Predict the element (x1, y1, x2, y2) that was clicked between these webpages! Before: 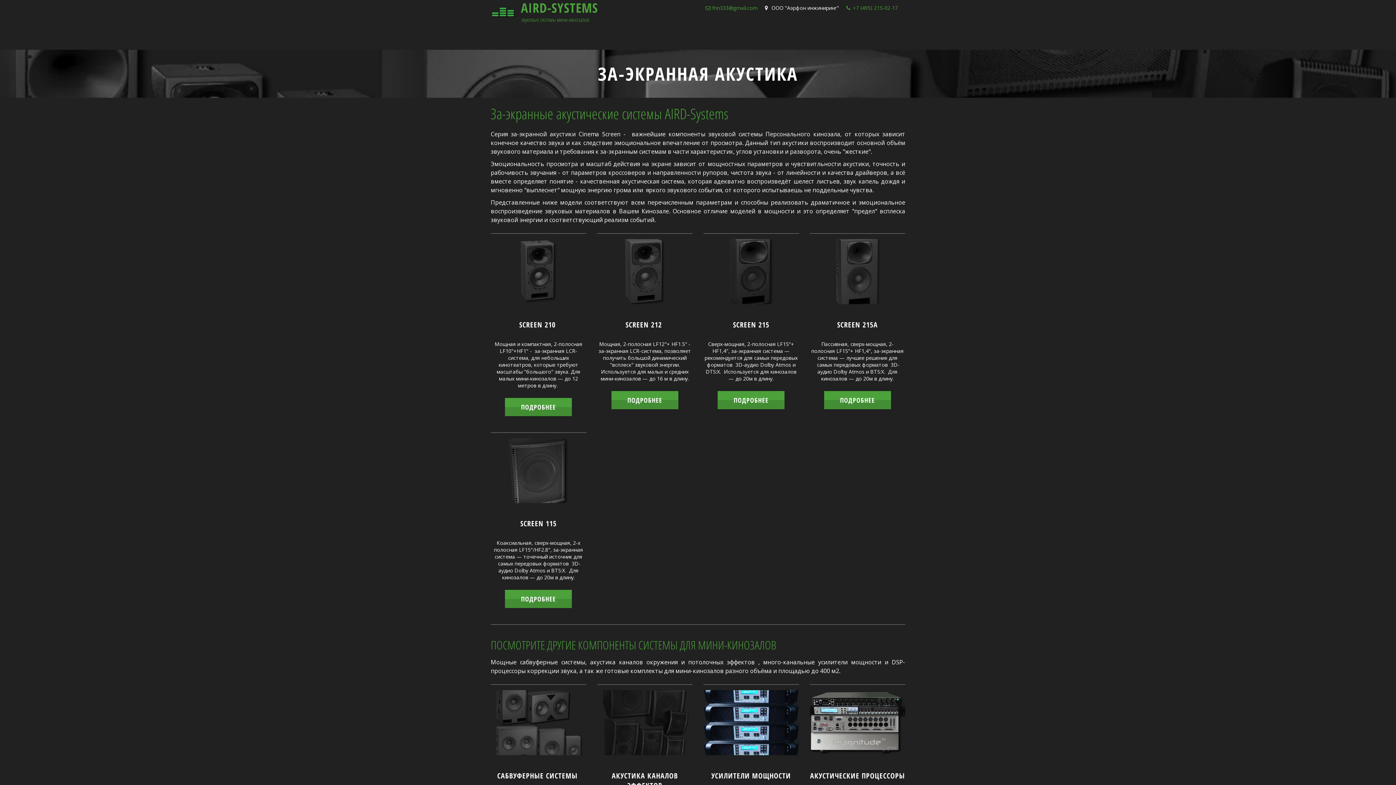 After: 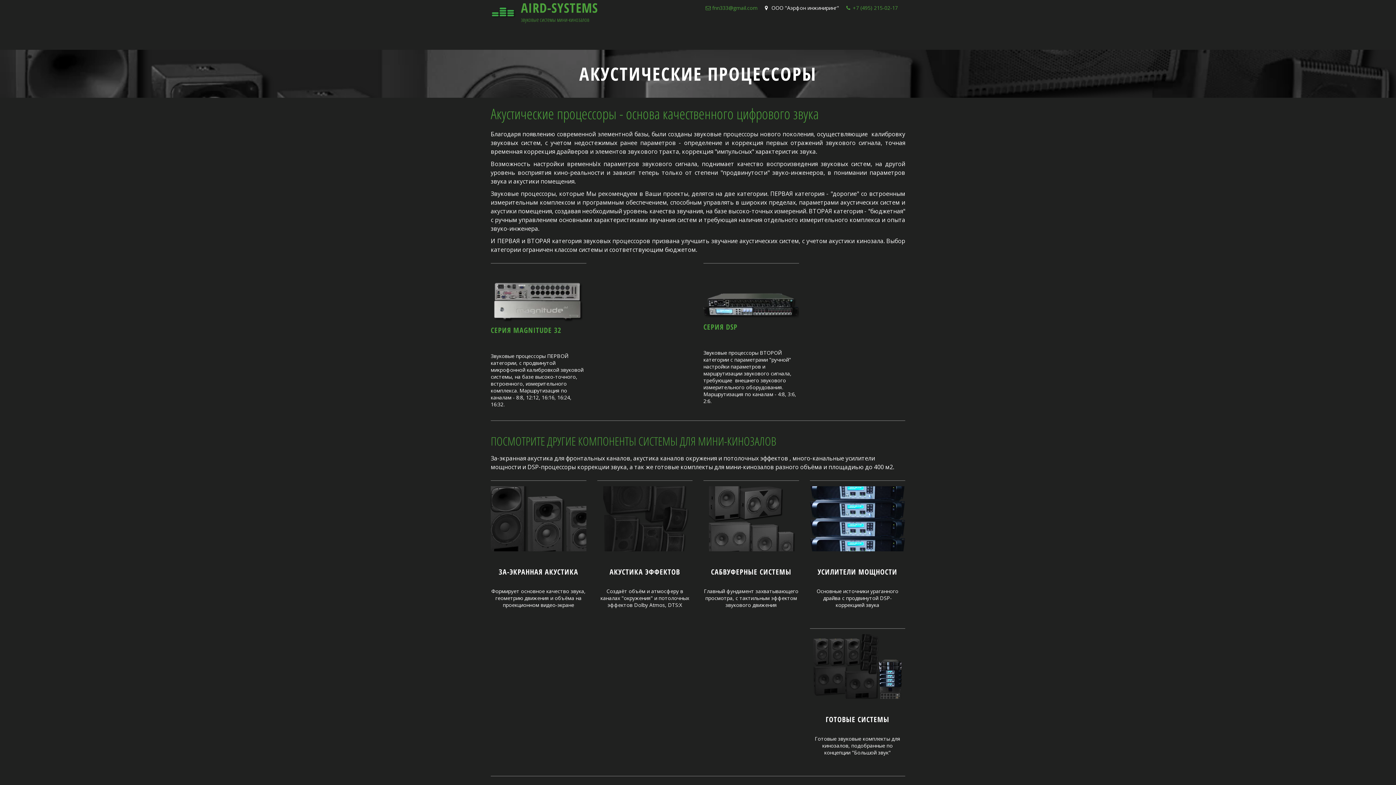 Action: bbox: (810, 690, 905, 755)